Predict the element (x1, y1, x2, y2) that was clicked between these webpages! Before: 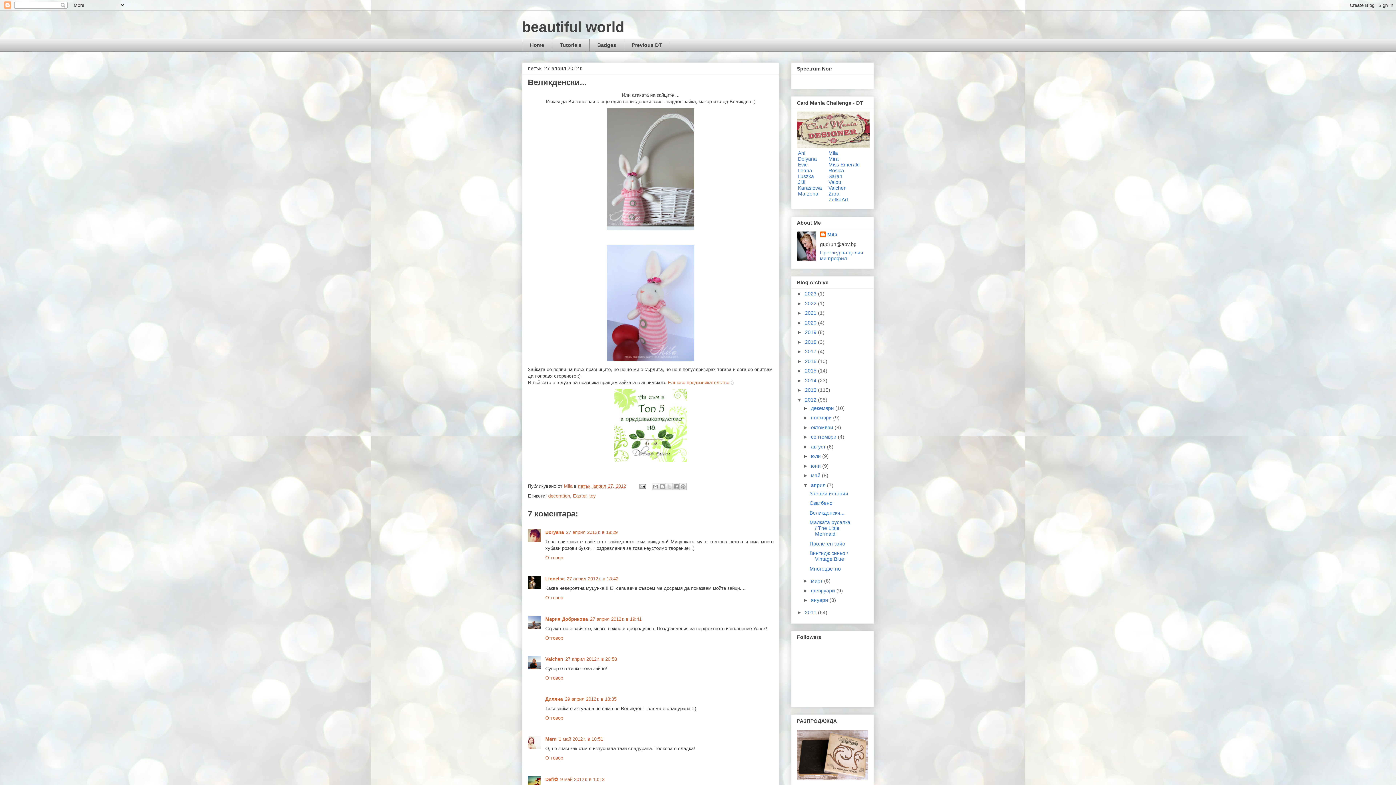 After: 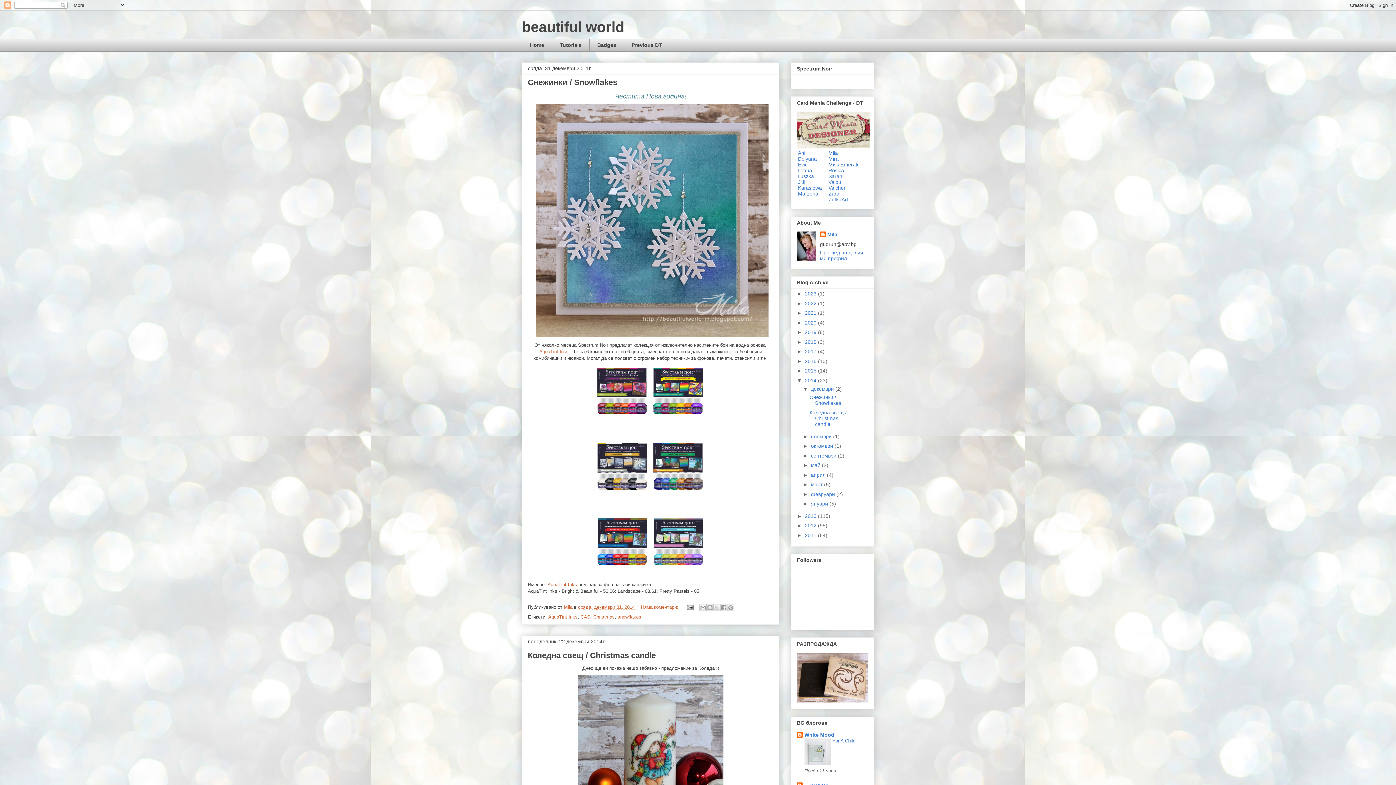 Action: label: 2014  bbox: (805, 377, 818, 383)